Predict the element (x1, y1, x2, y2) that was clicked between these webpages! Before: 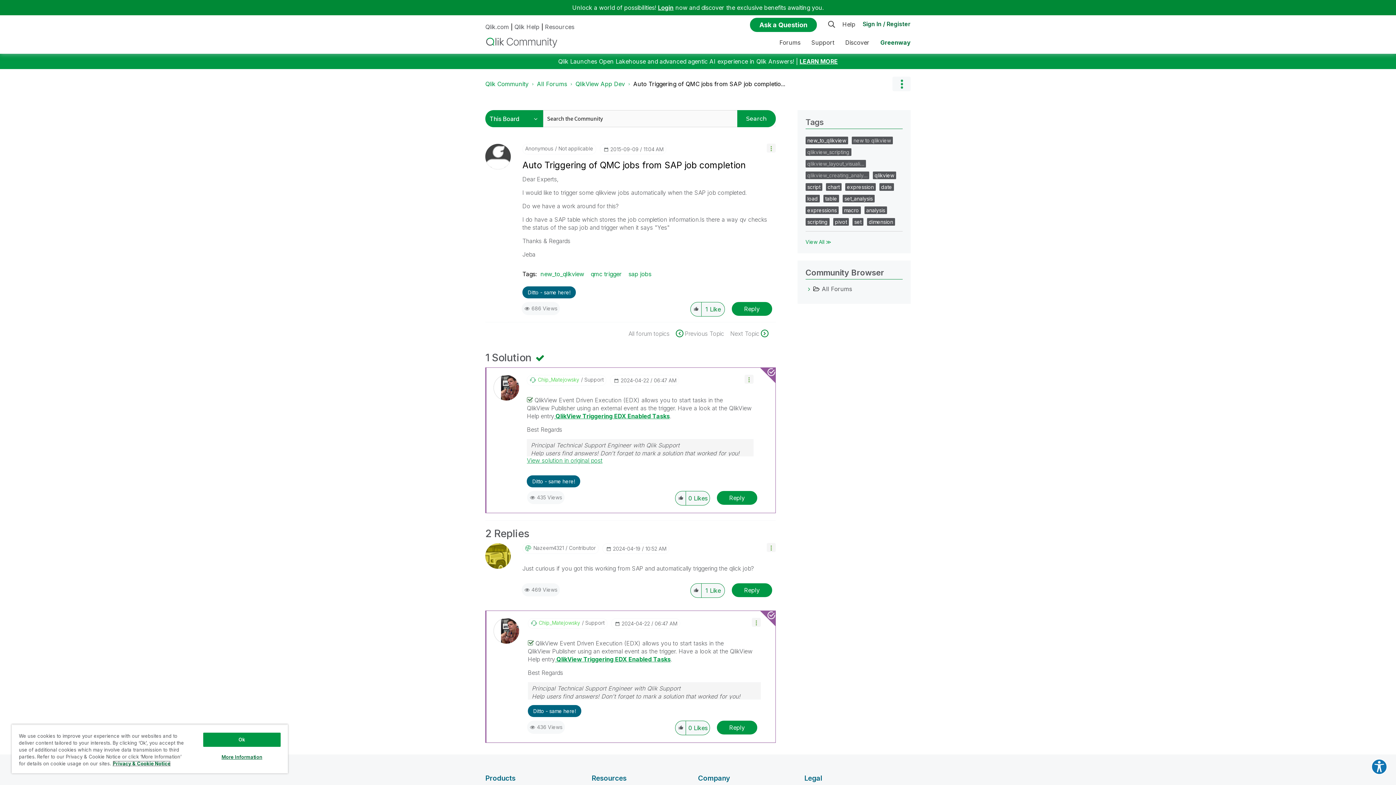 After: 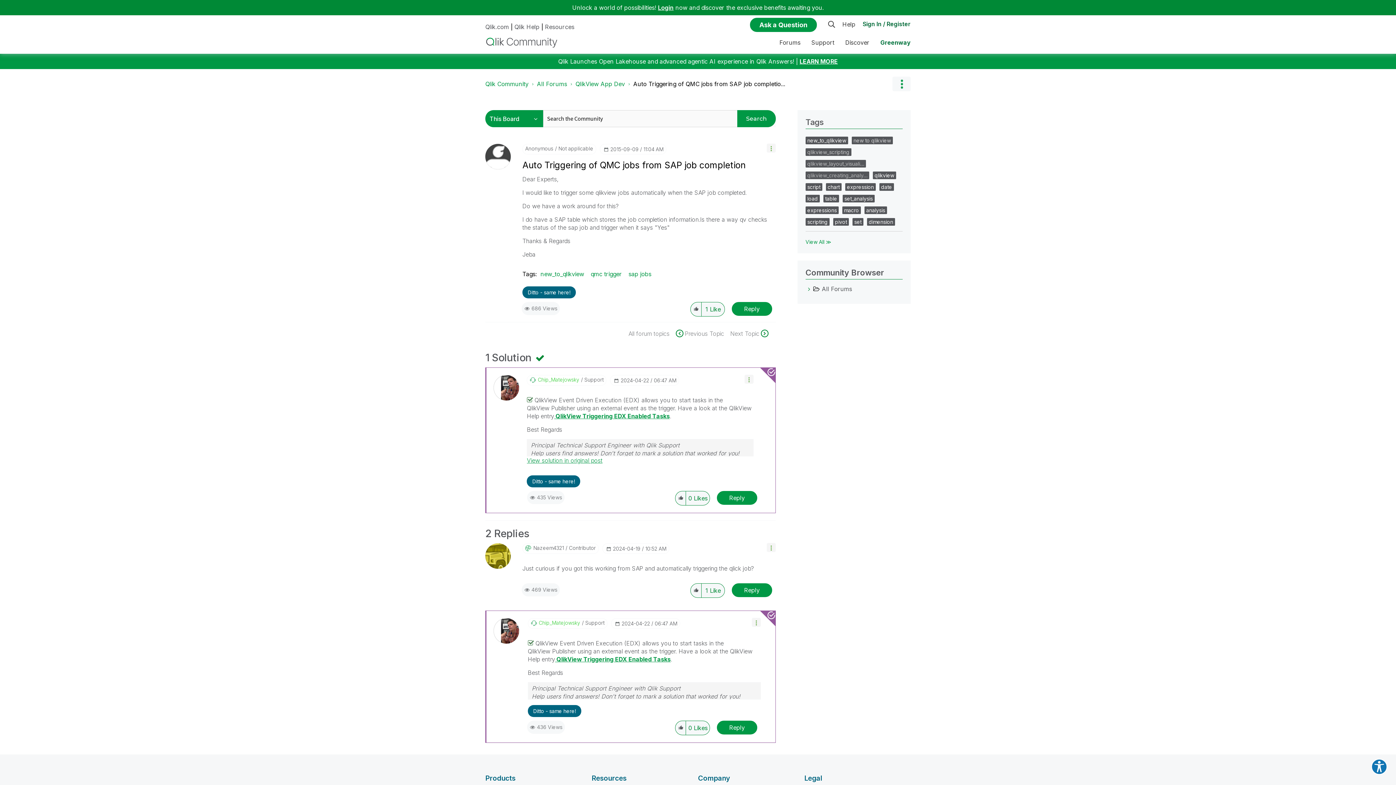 Action: bbox: (203, 733, 280, 747) label: Ok